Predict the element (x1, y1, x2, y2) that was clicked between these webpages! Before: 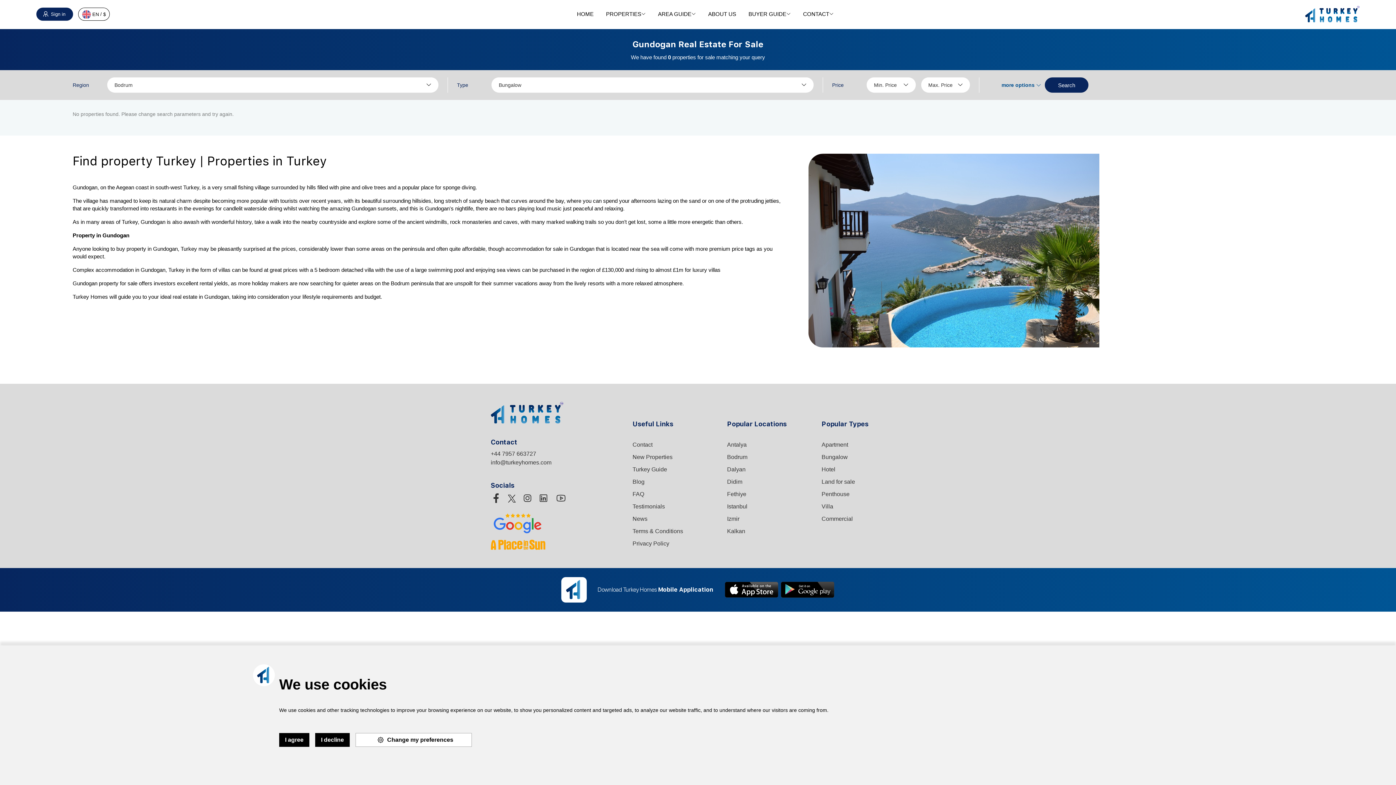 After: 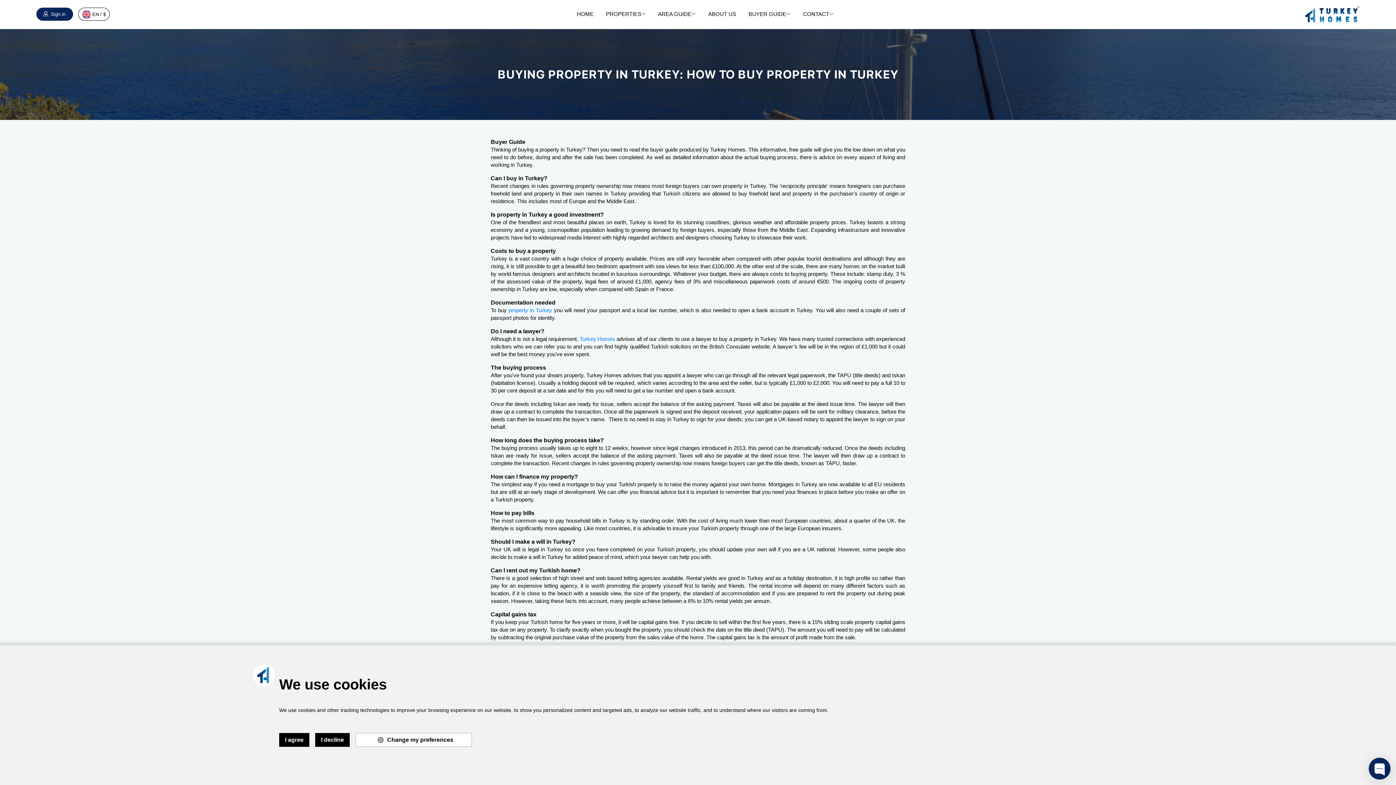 Action: bbox: (748, 5, 790, 22) label: BUYER GUIDE